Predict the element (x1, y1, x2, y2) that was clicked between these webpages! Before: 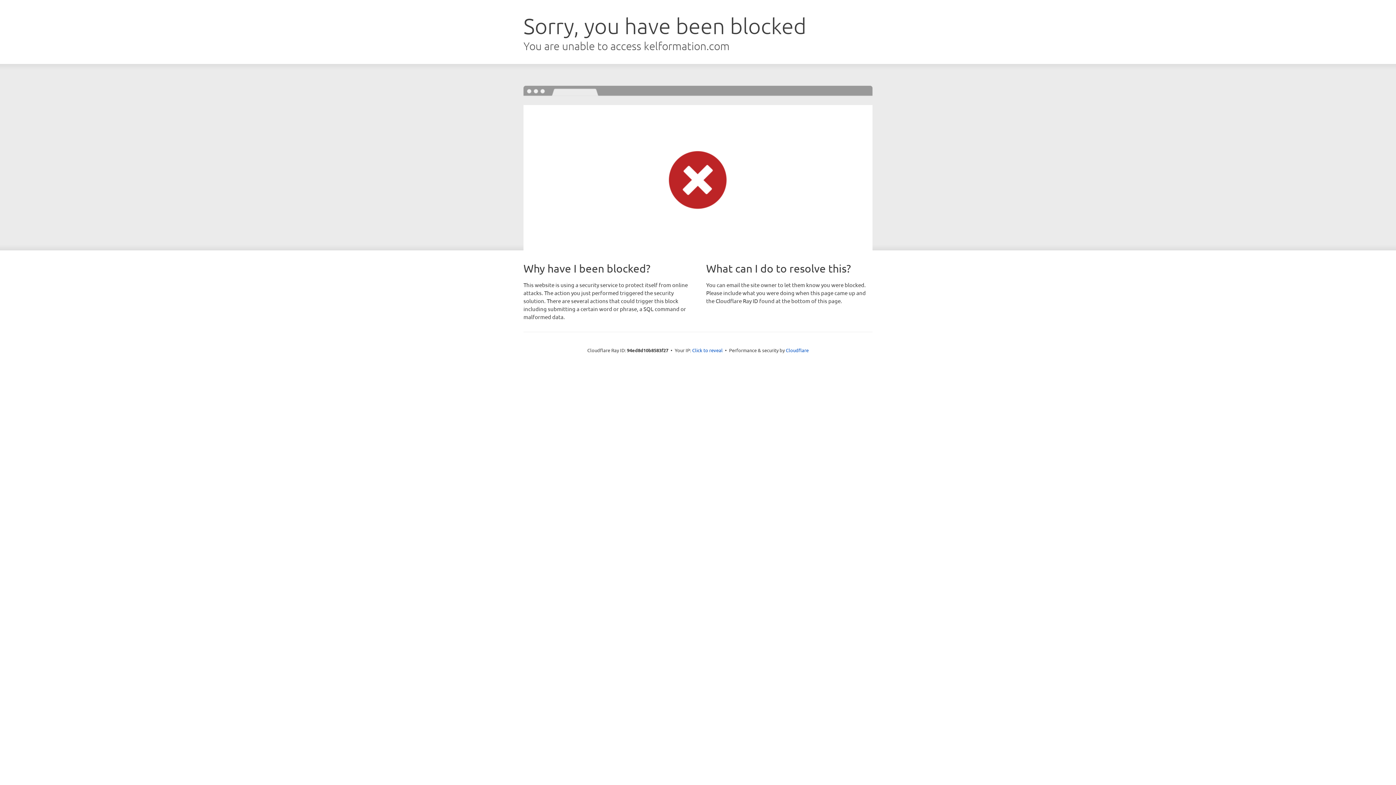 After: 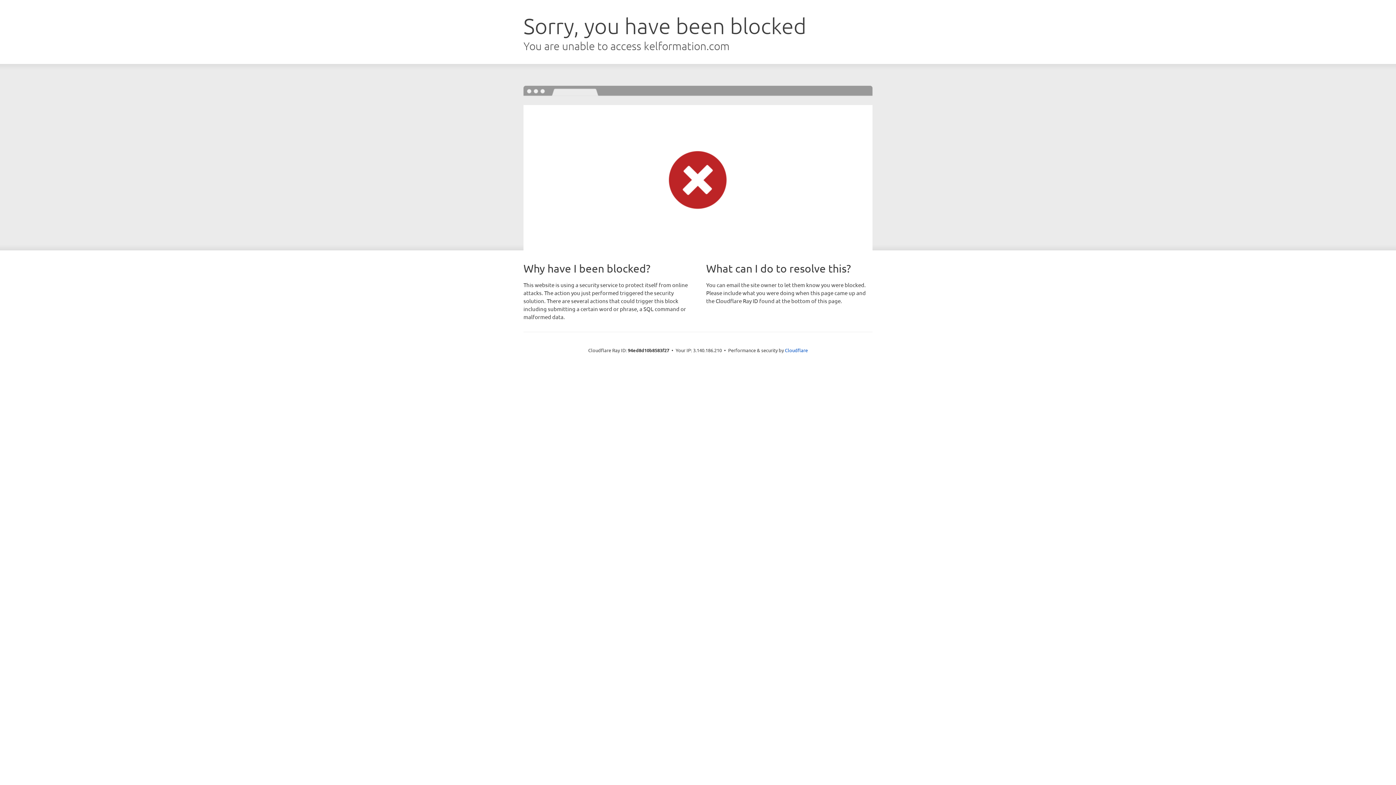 Action: label: Click to reveal bbox: (692, 346, 722, 353)